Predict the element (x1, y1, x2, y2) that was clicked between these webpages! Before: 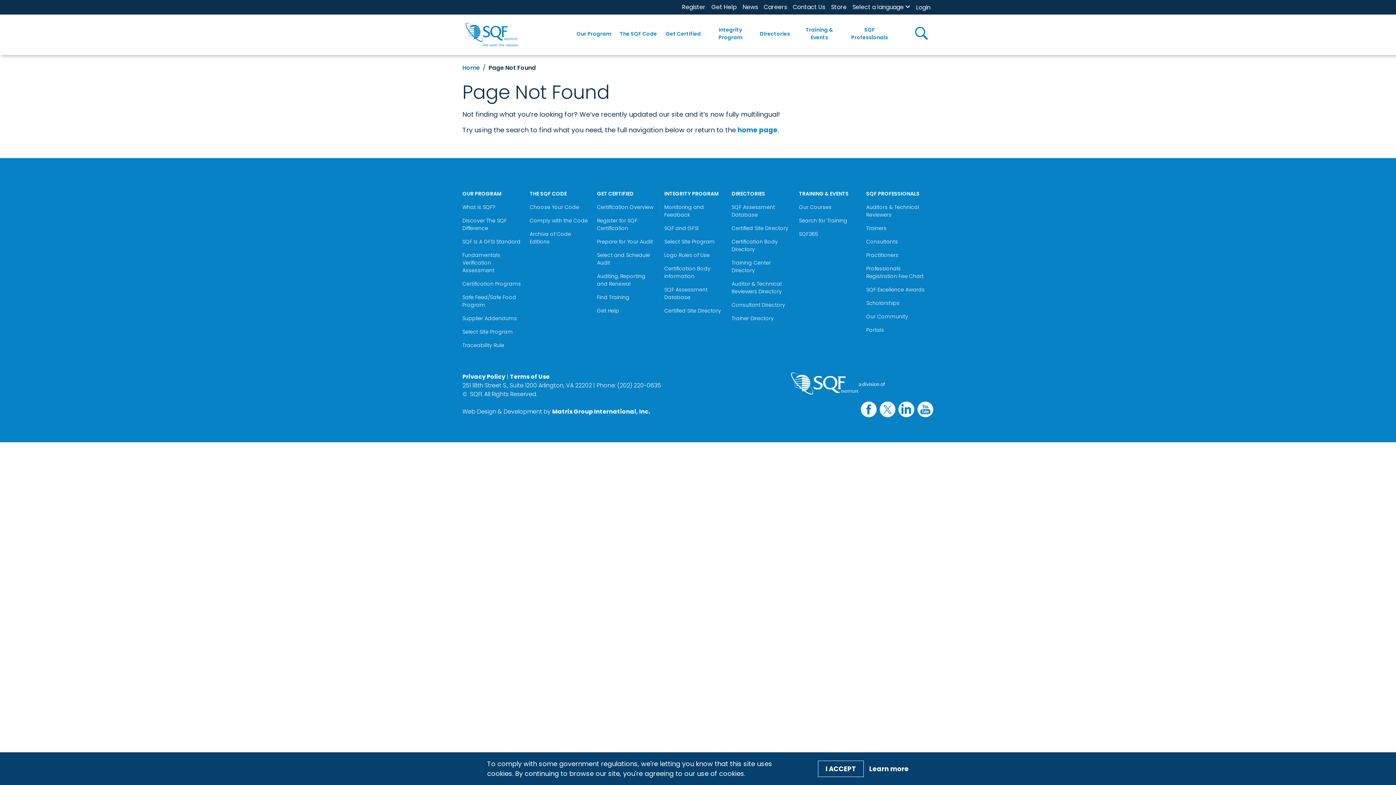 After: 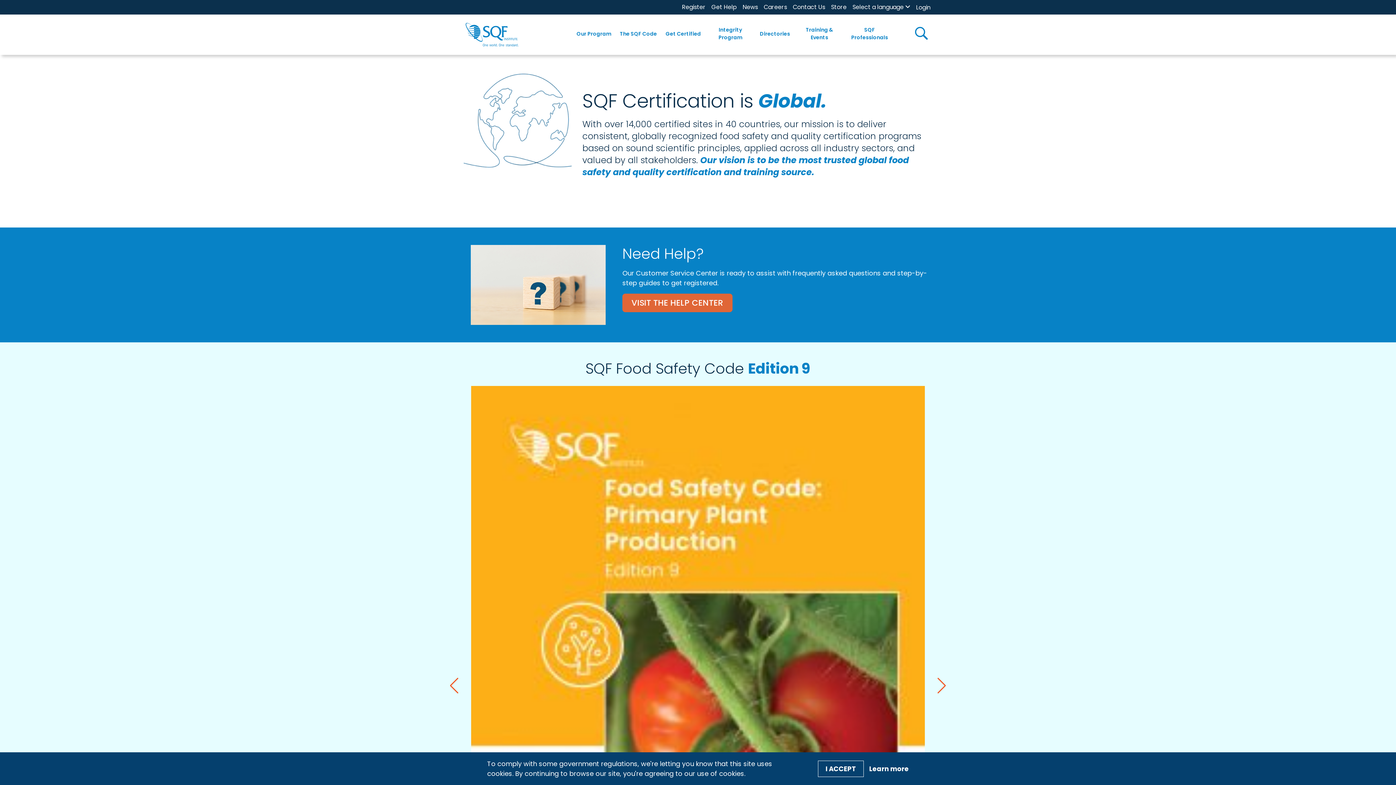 Action: bbox: (462, 63, 480, 72) label: Home